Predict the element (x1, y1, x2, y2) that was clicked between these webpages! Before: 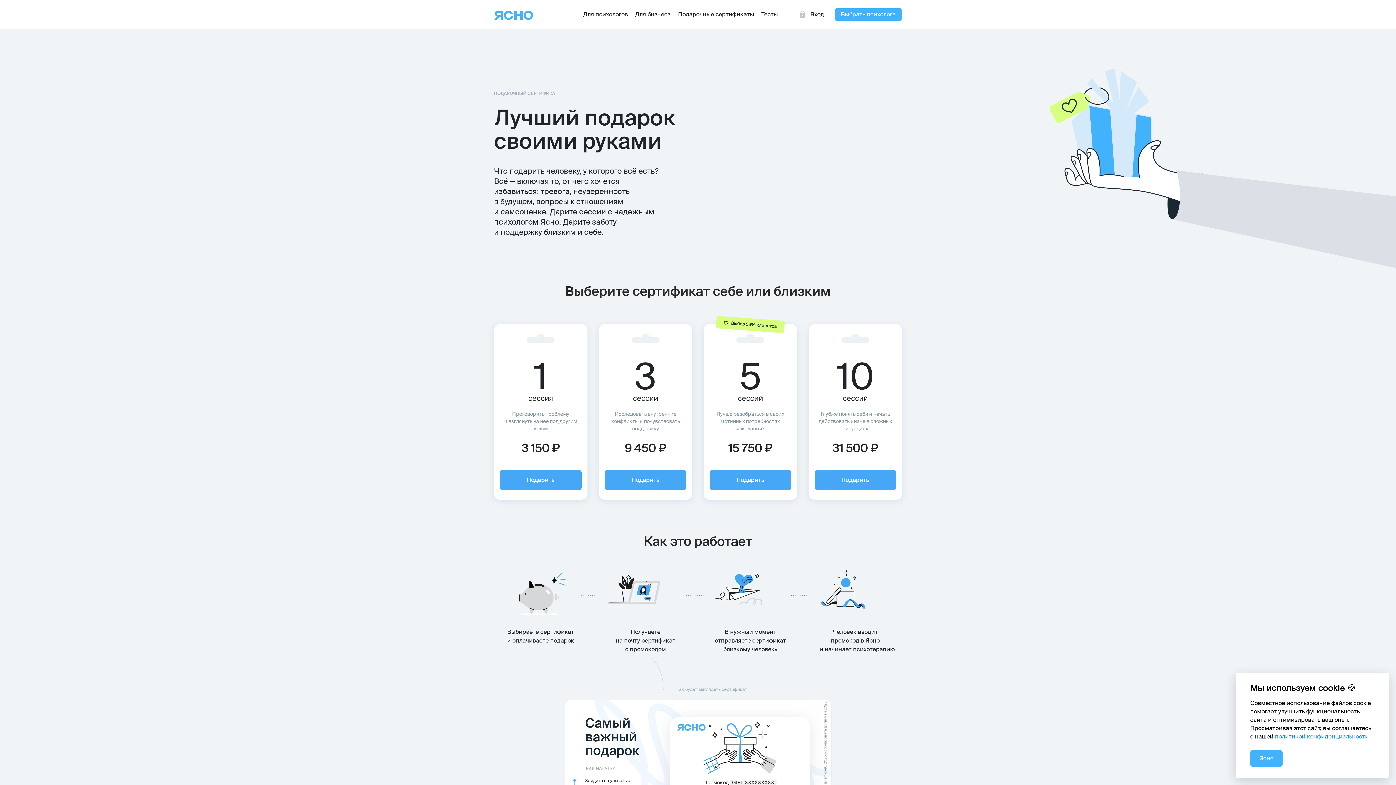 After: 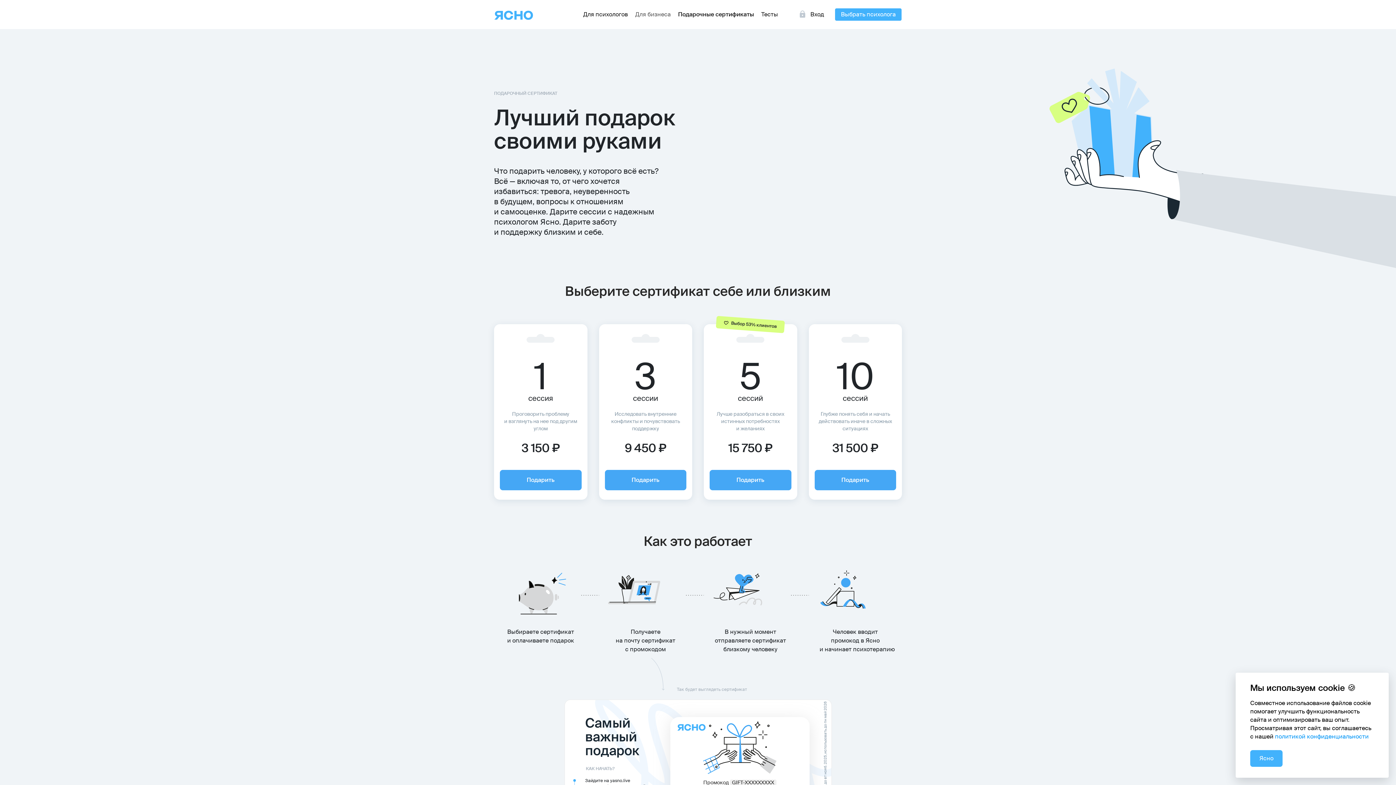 Action: label: Для бизнеса bbox: (631, 7, 674, 21)